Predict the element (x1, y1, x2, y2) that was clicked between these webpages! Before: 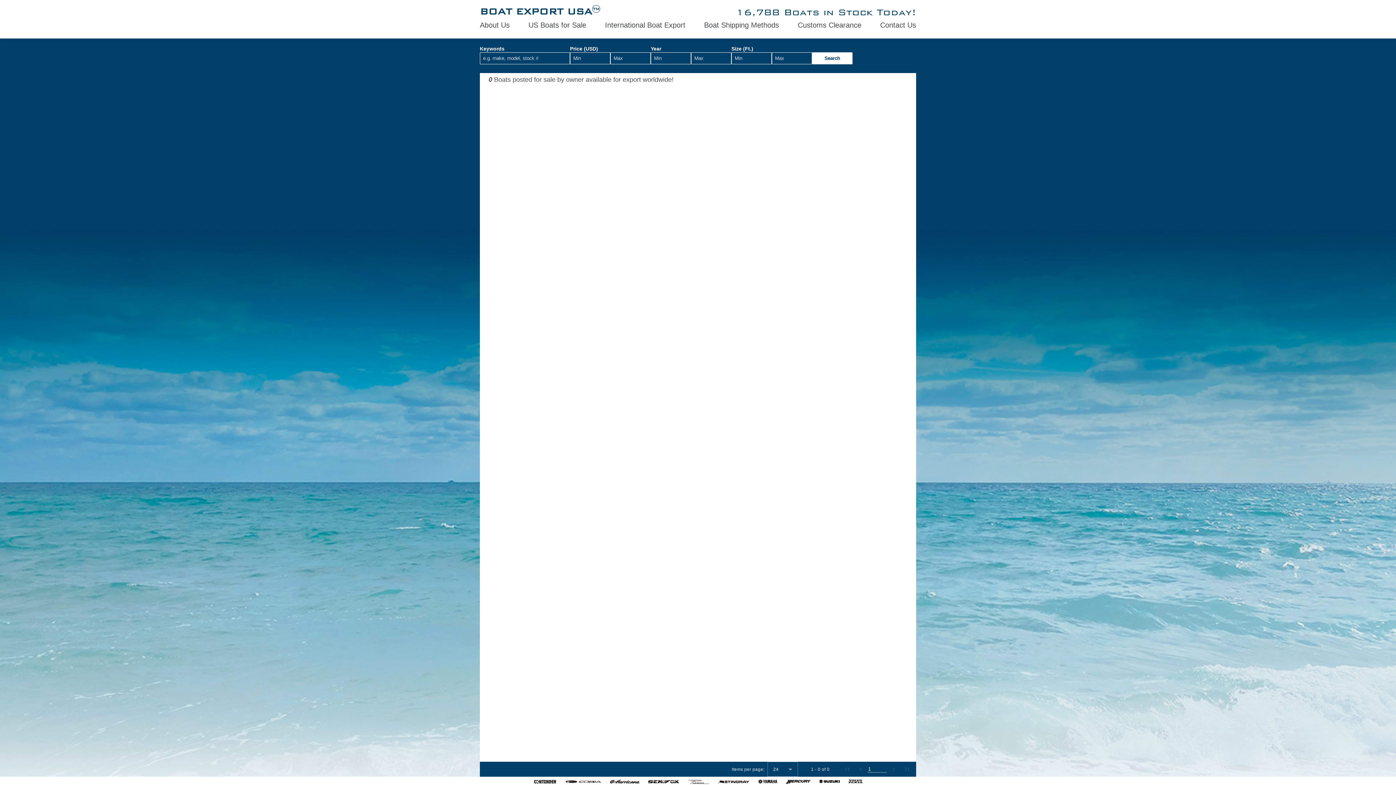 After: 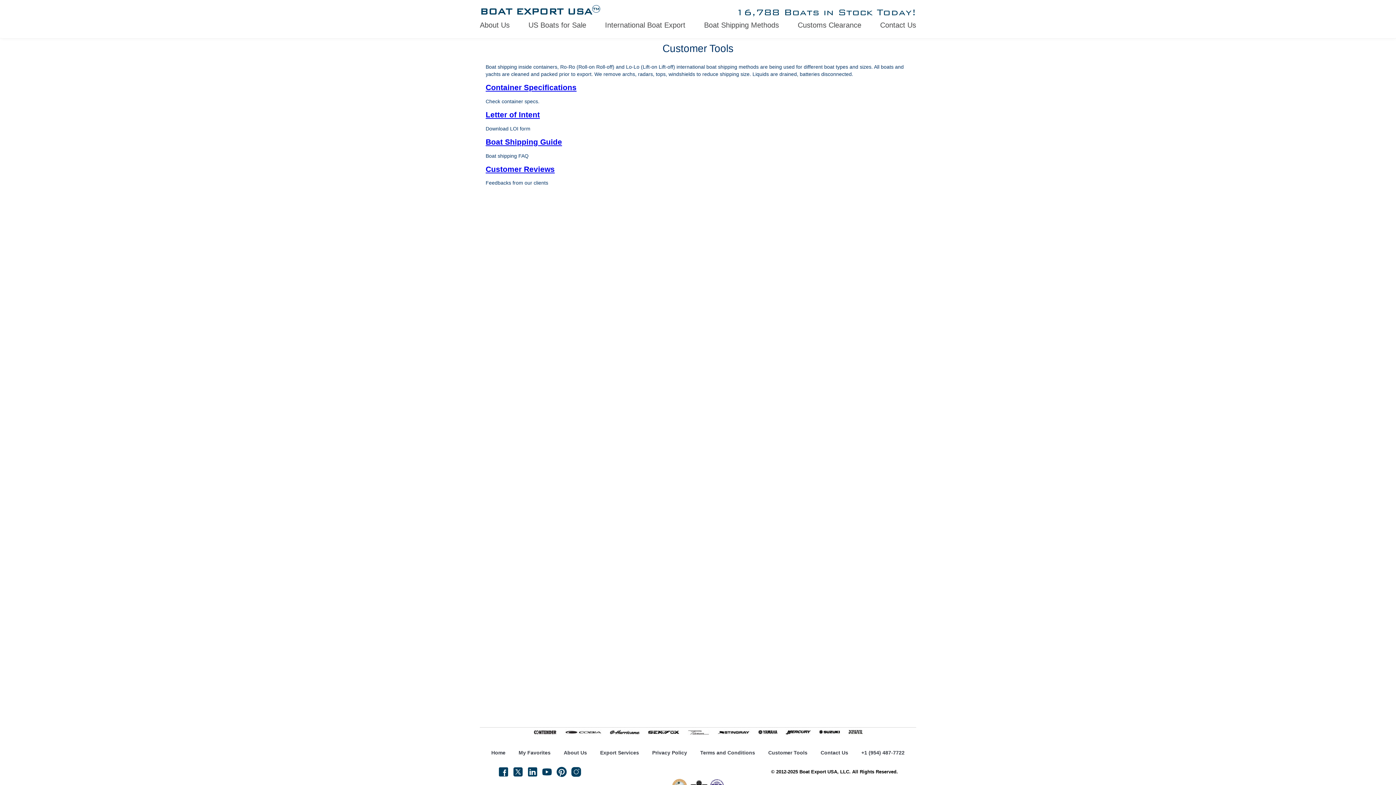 Action: label: Customs Clearance bbox: (797, 20, 861, 29)